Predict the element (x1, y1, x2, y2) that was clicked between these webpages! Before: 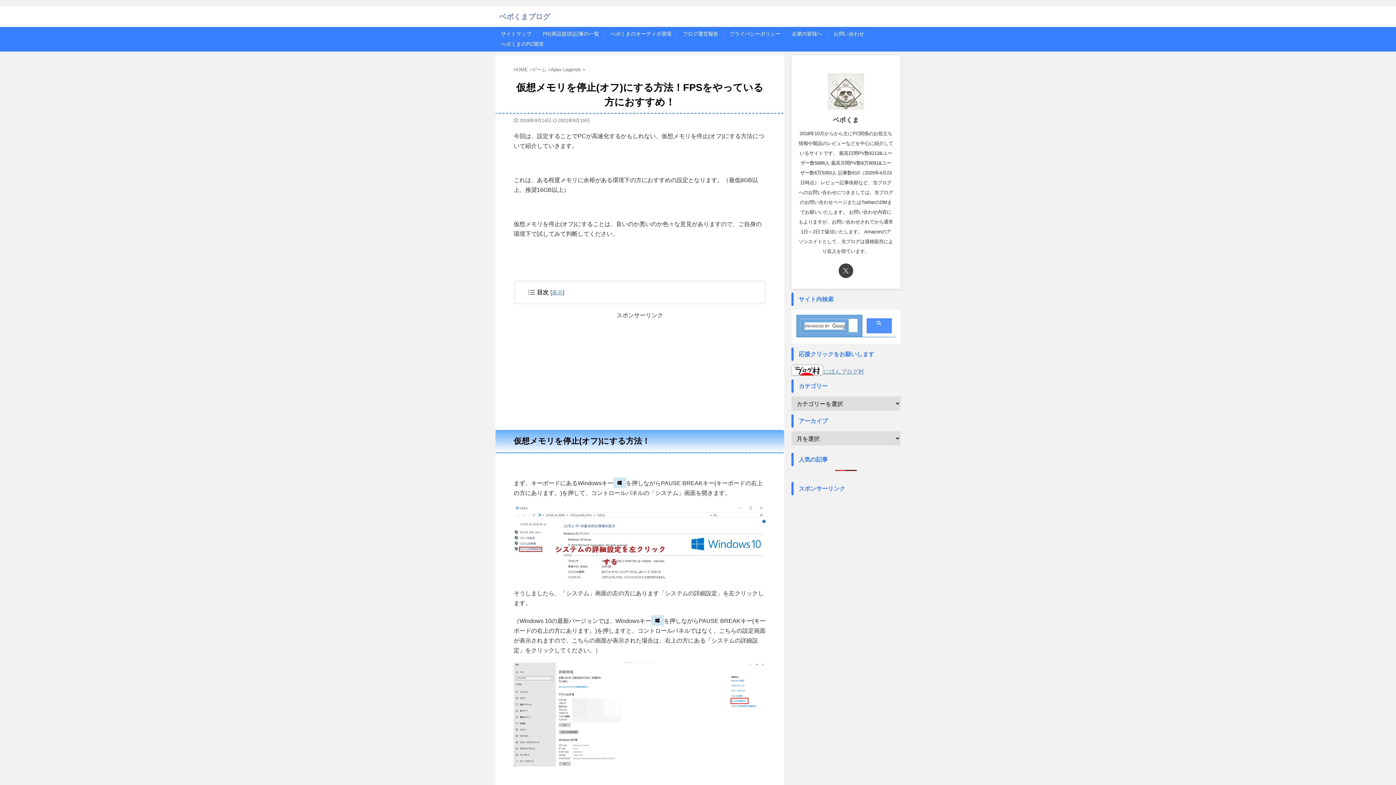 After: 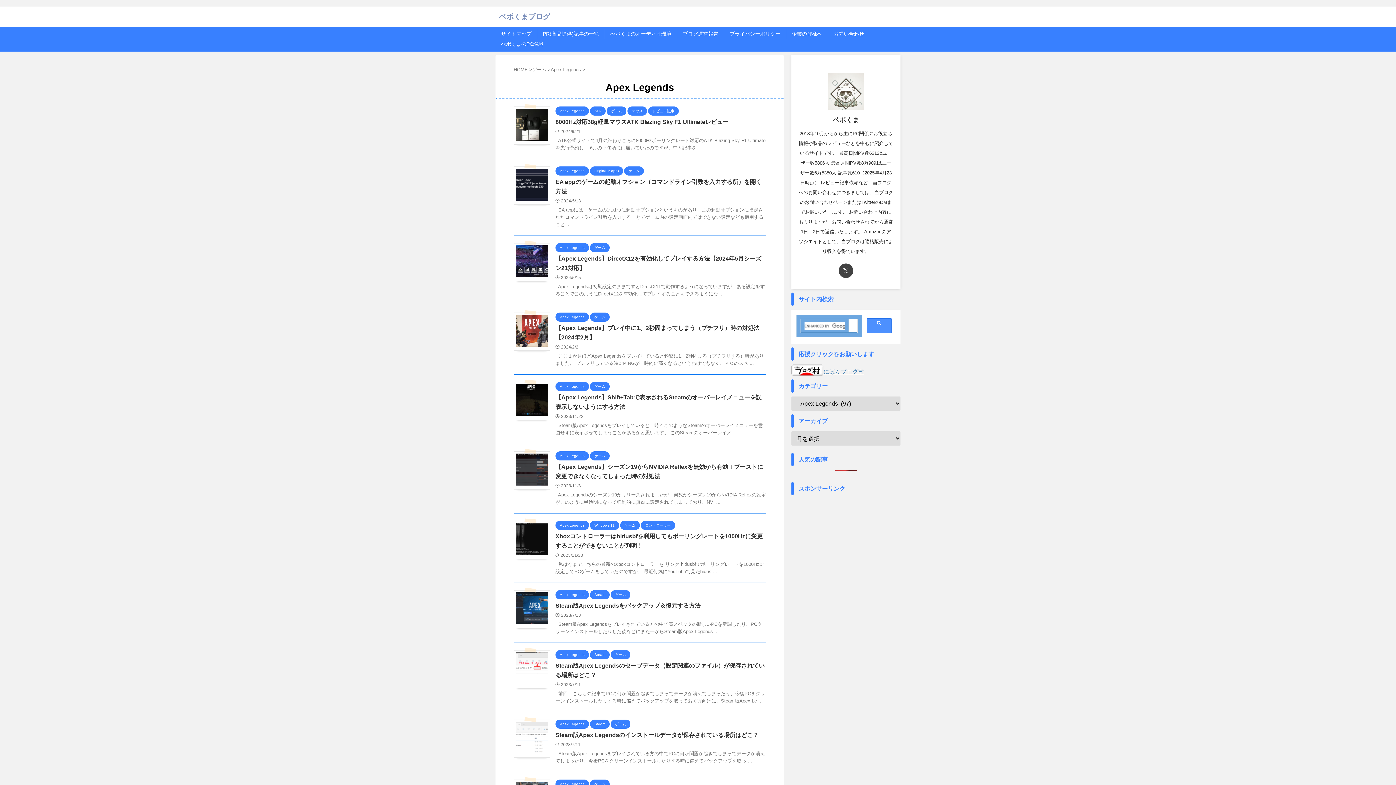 Action: bbox: (550, 66, 582, 72) label: Apex Legends 